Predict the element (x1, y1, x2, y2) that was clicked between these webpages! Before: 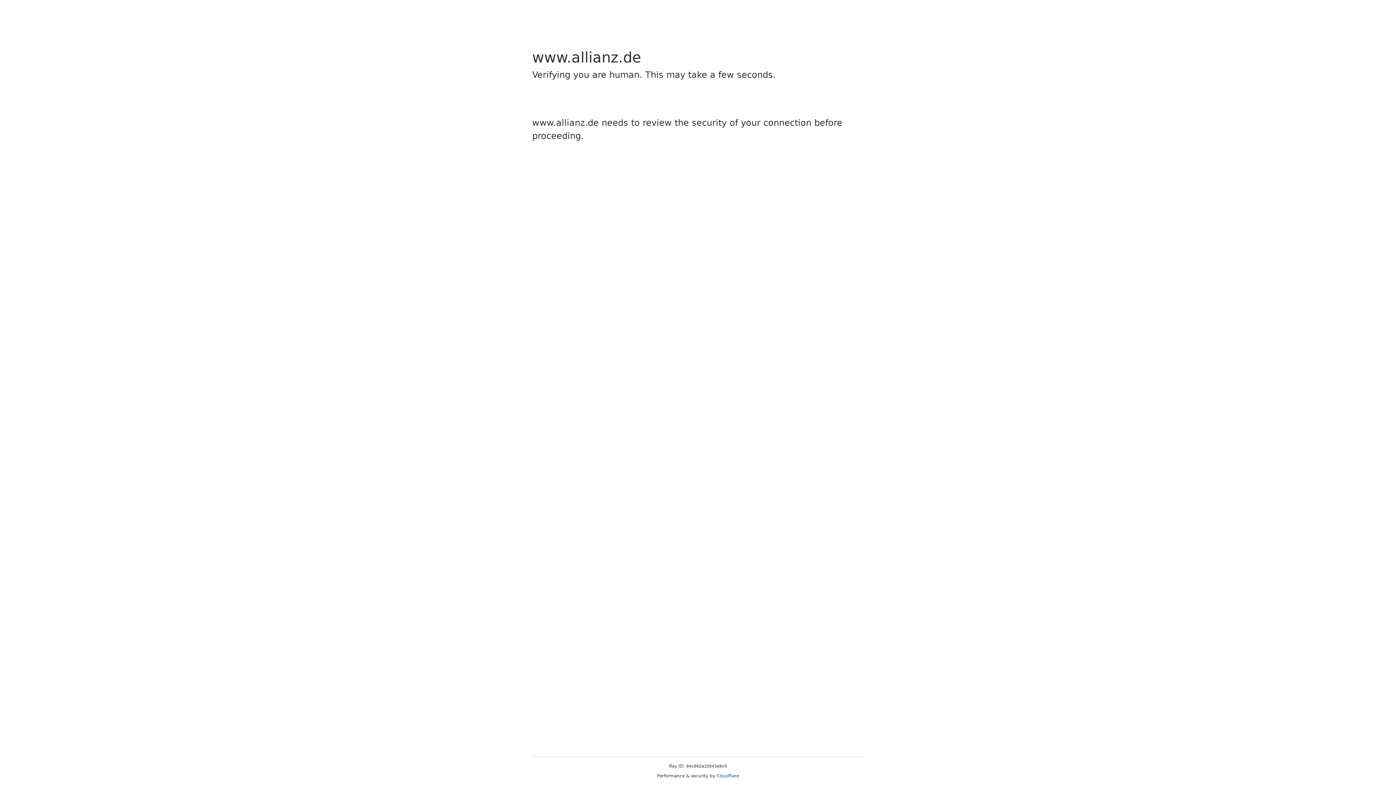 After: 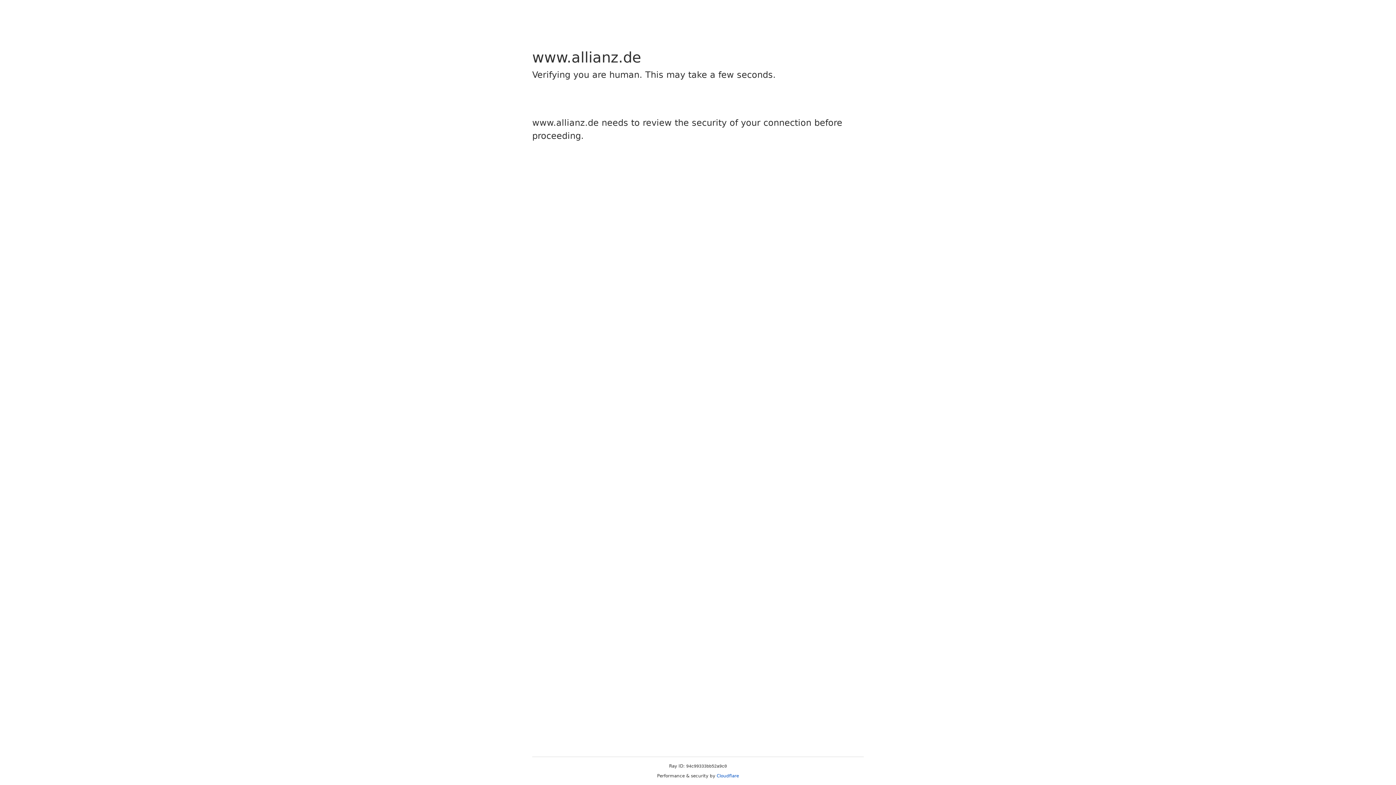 Action: bbox: (716, 773, 739, 778) label: Cloudflare